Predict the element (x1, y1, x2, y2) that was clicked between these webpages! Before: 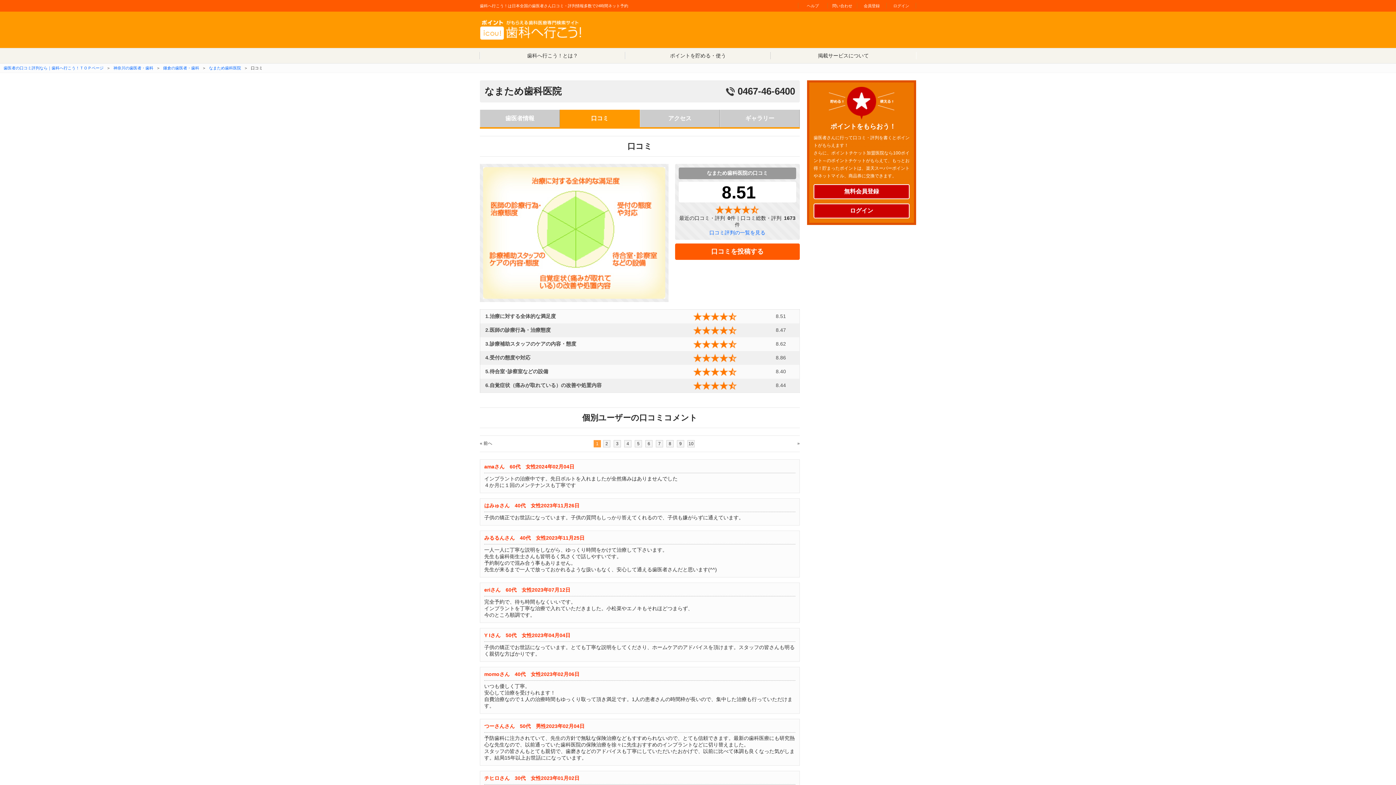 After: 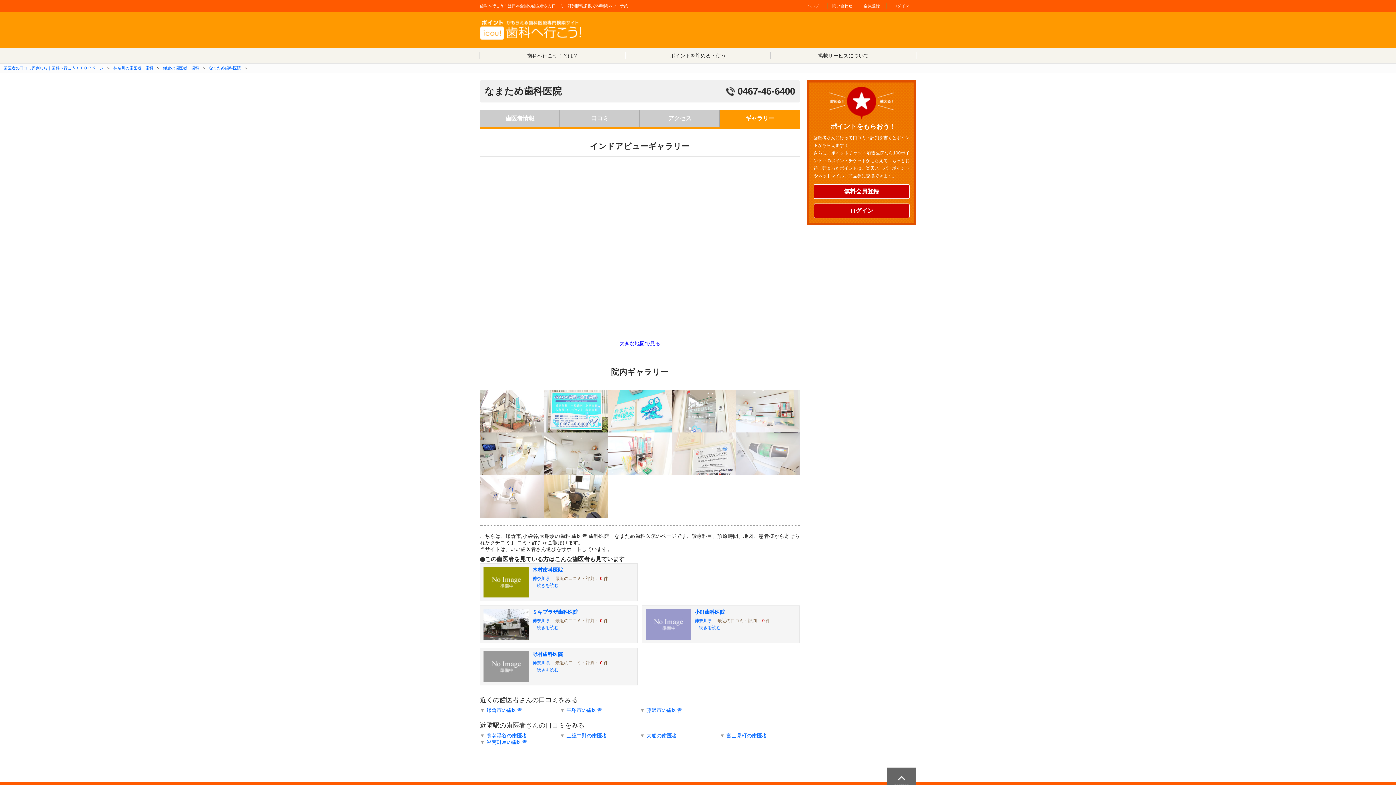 Action: label: ギャラリー bbox: (720, 109, 800, 127)